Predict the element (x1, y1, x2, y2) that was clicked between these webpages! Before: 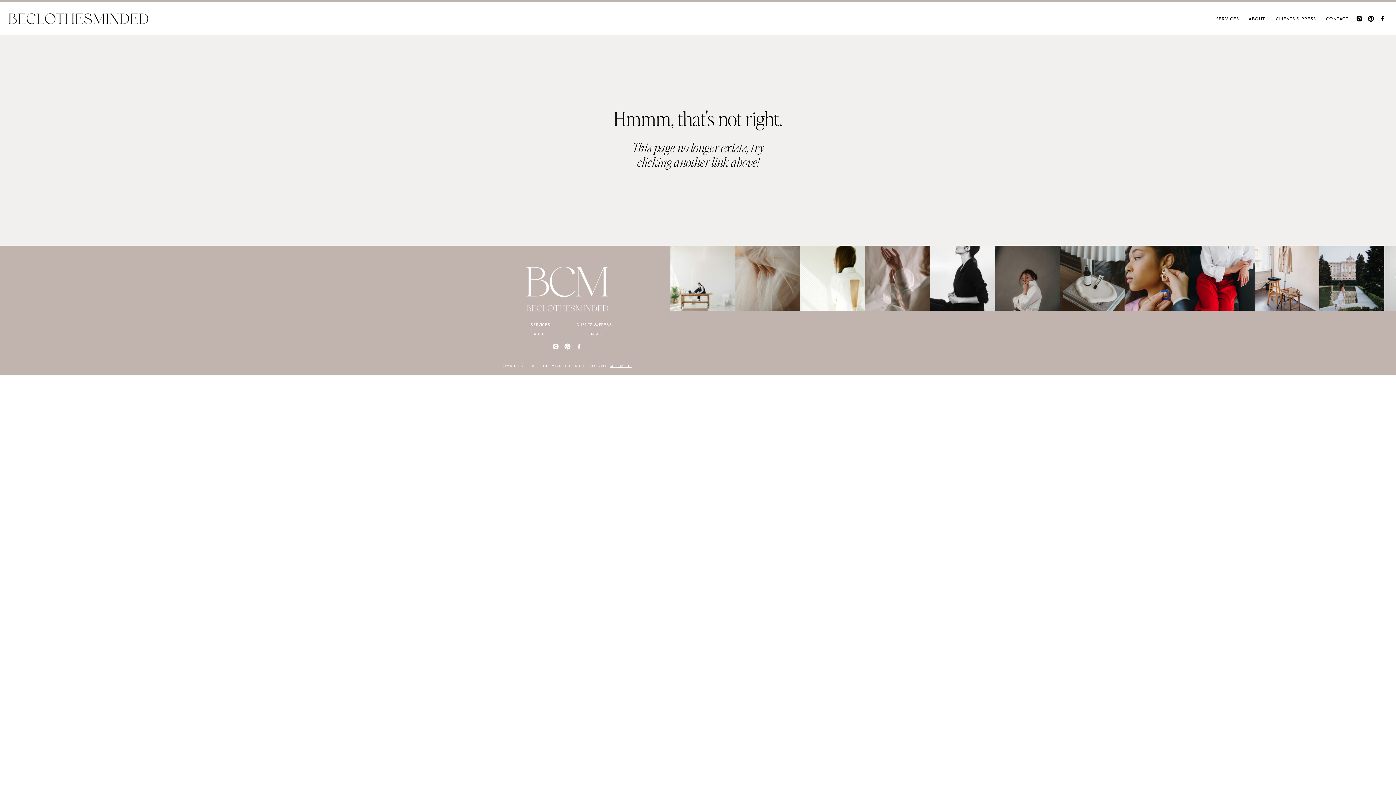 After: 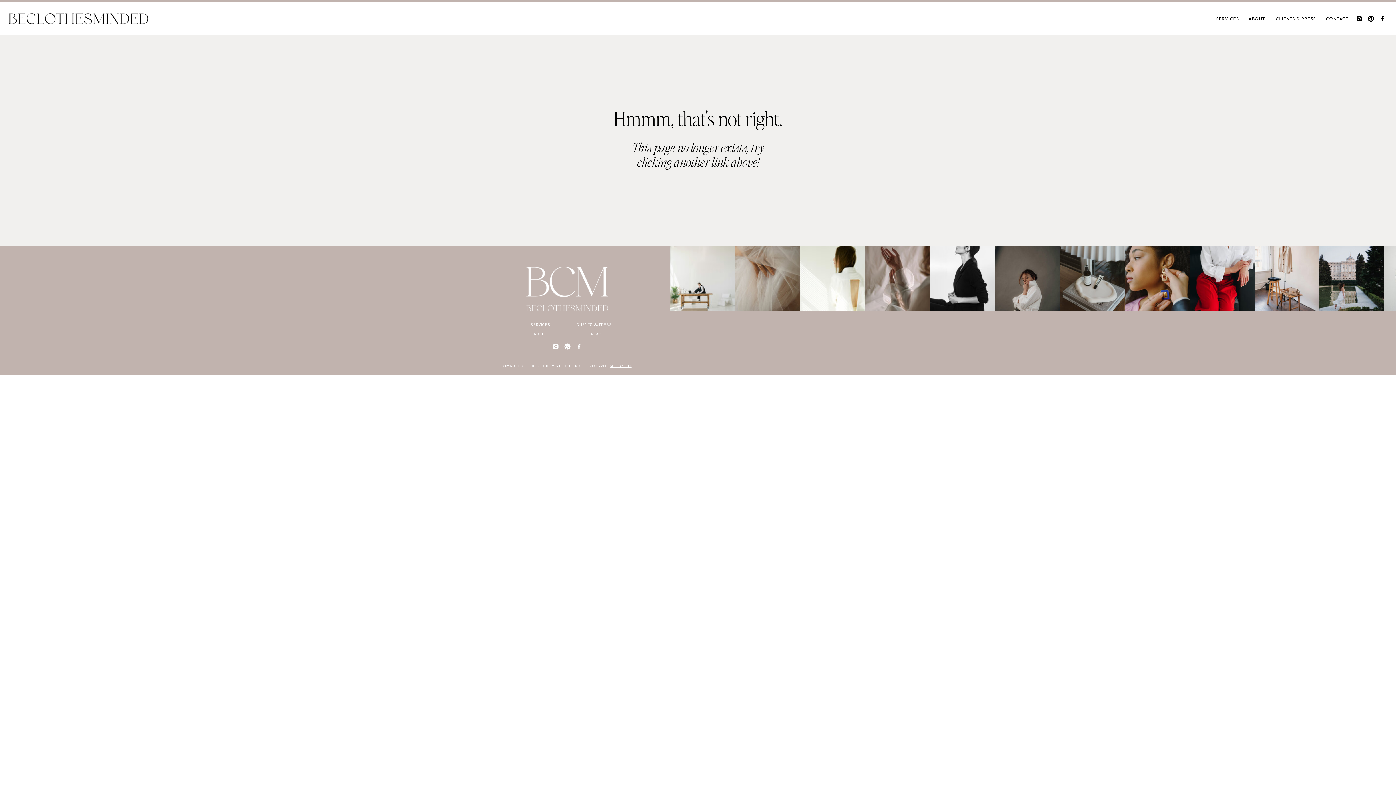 Action: bbox: (1355, 15, 1363, 22)